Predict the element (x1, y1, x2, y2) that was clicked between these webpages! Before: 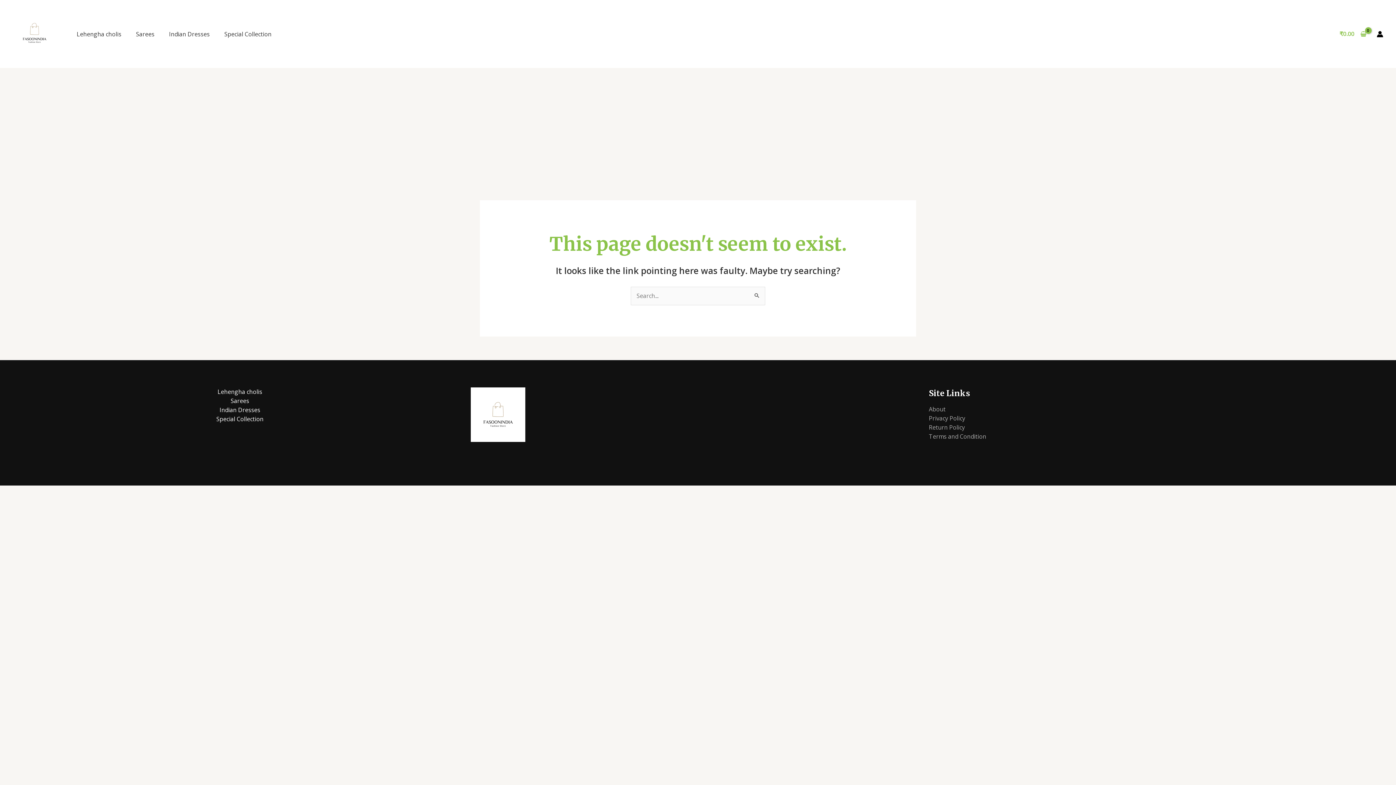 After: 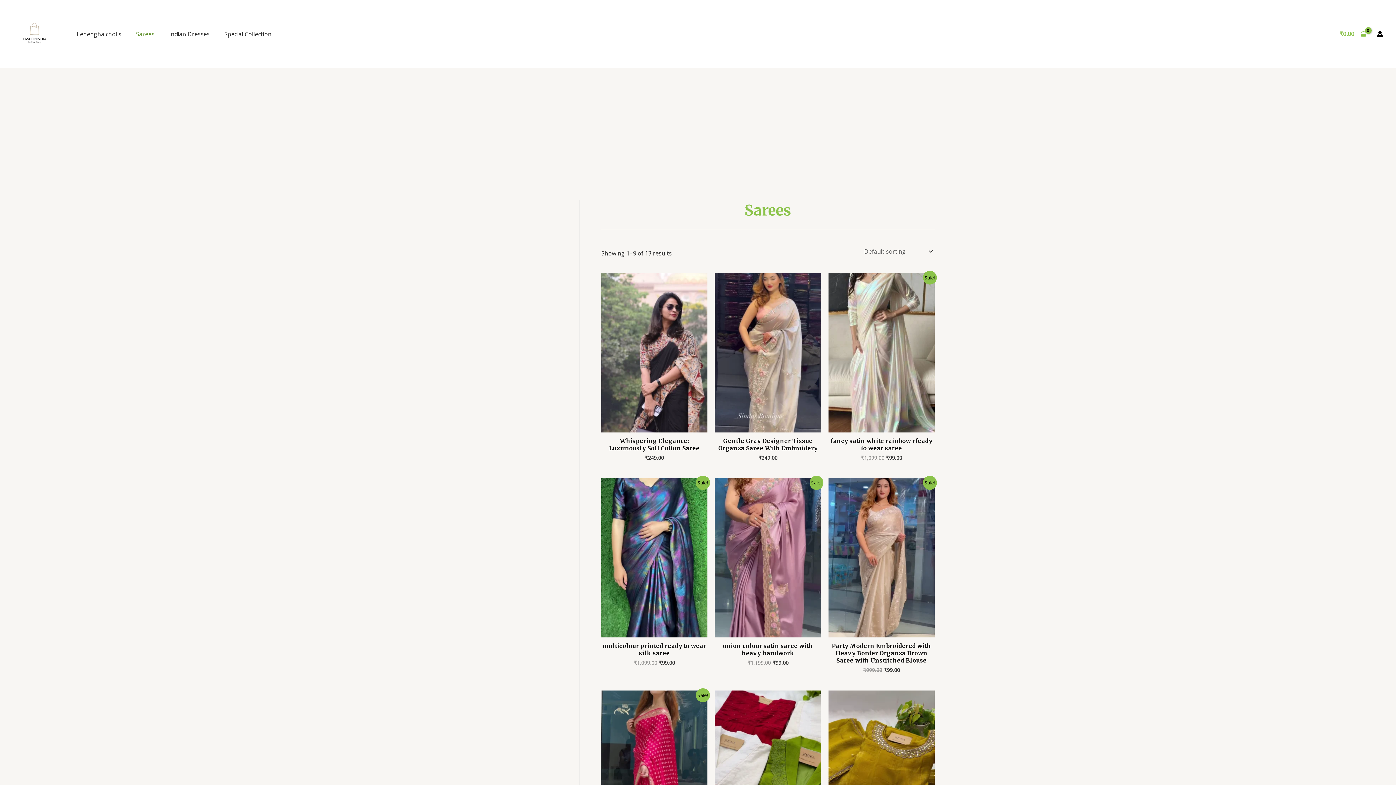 Action: label: Sarees bbox: (230, 397, 249, 405)